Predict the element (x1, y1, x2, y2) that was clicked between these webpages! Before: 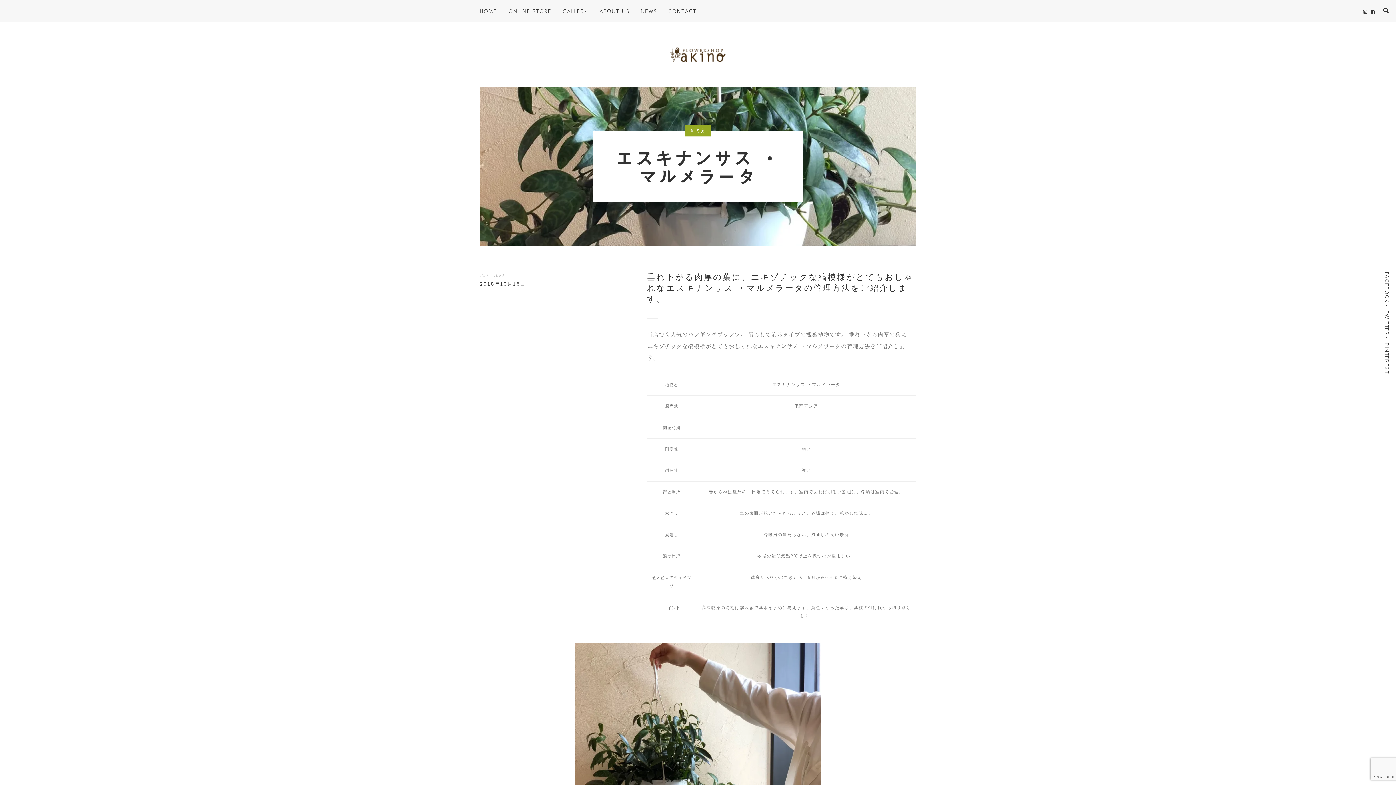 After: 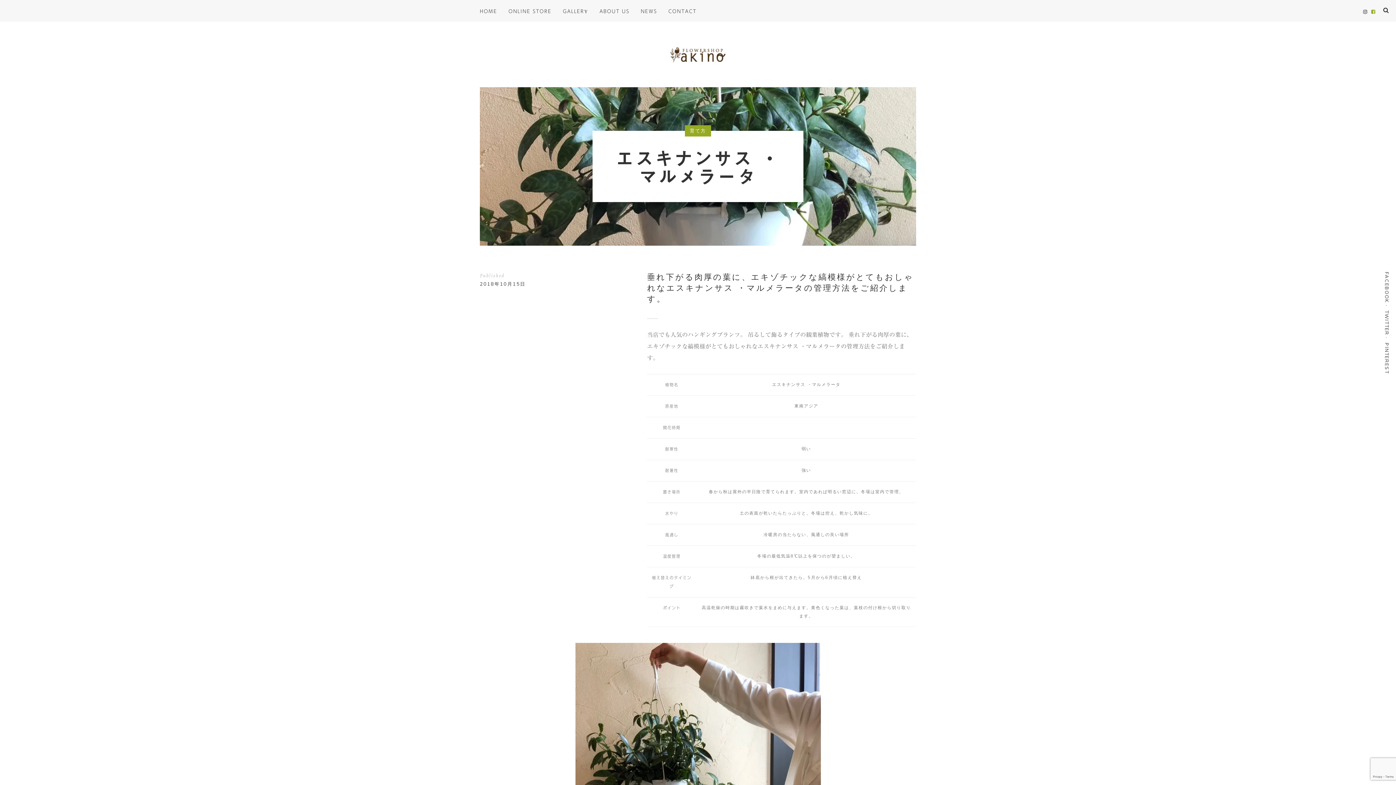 Action: bbox: (1371, 7, 1376, 15)